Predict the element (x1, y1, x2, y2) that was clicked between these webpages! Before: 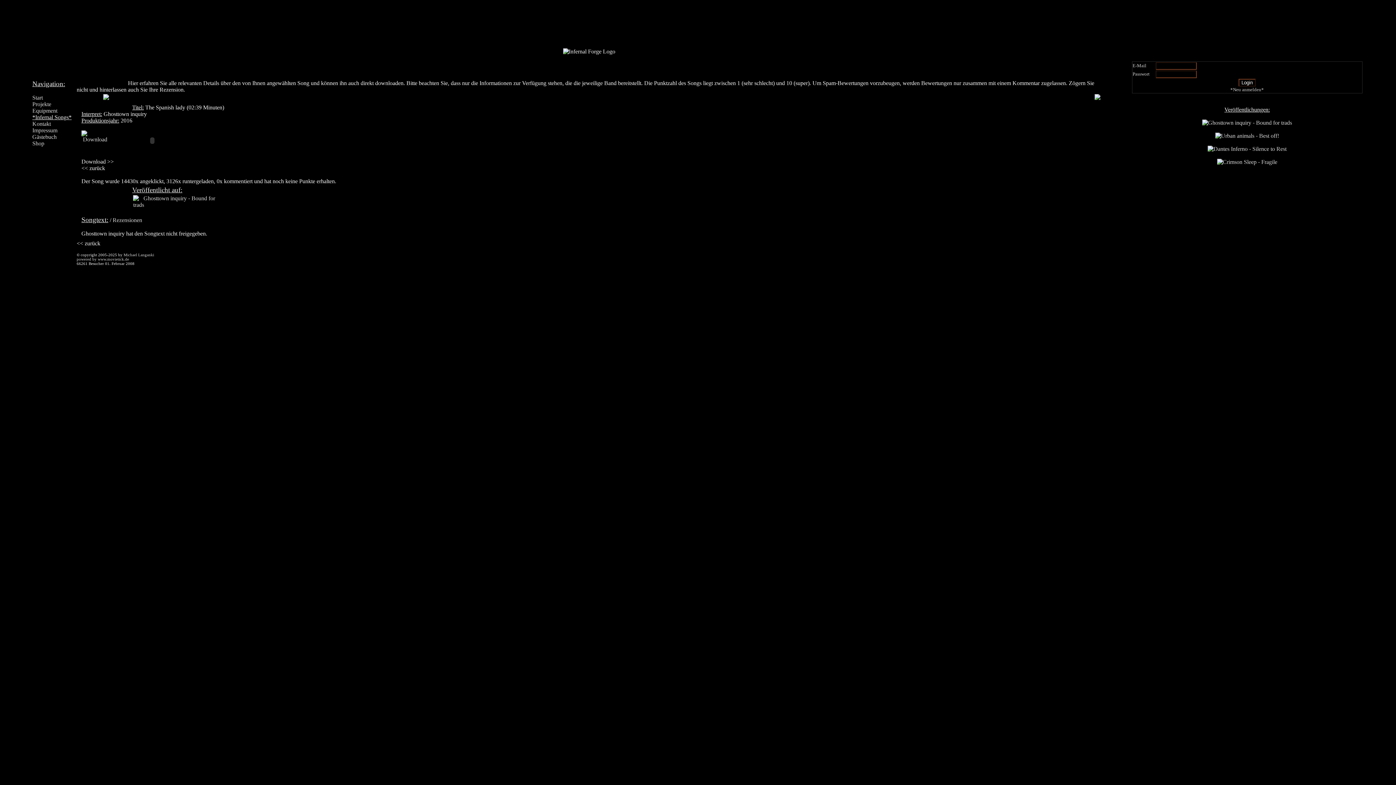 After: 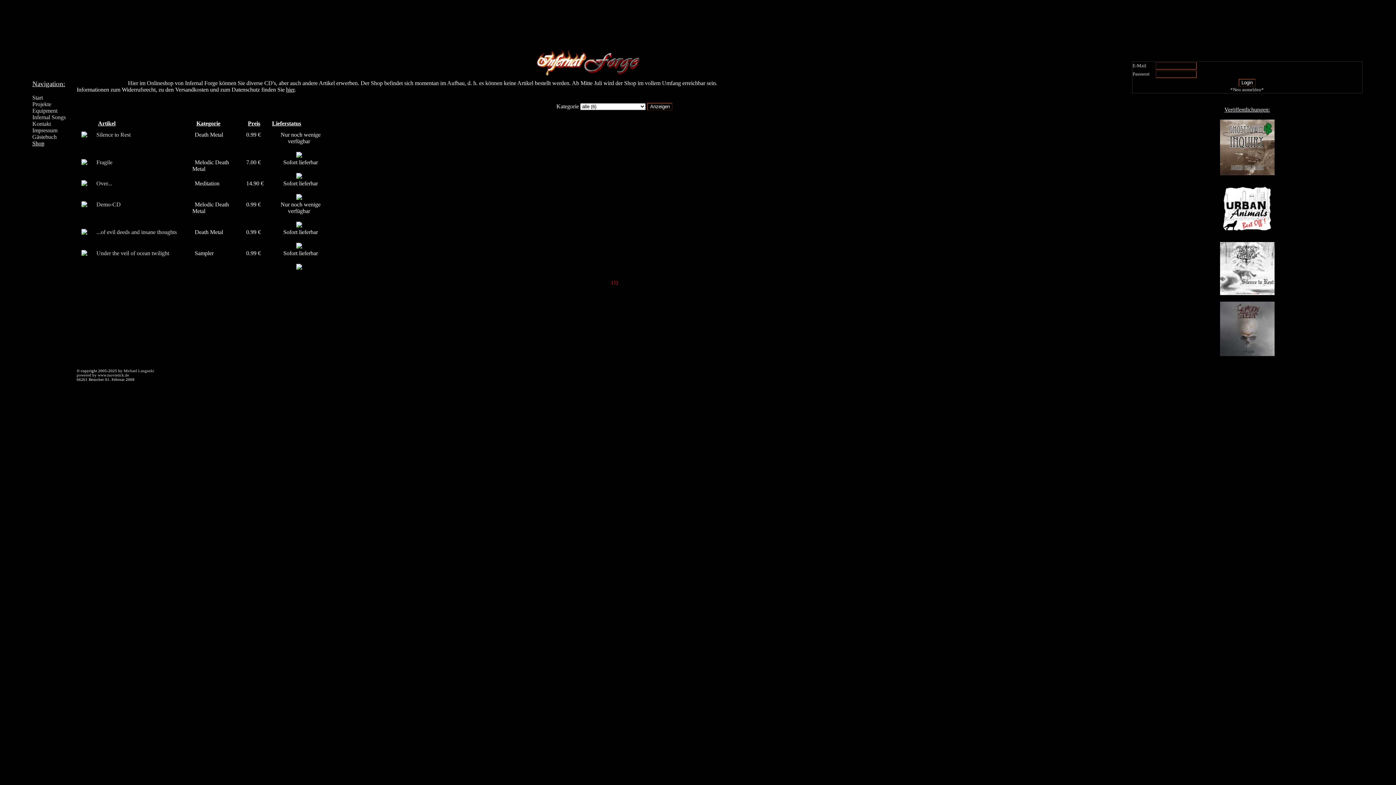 Action: label: Shop bbox: (32, 140, 44, 146)